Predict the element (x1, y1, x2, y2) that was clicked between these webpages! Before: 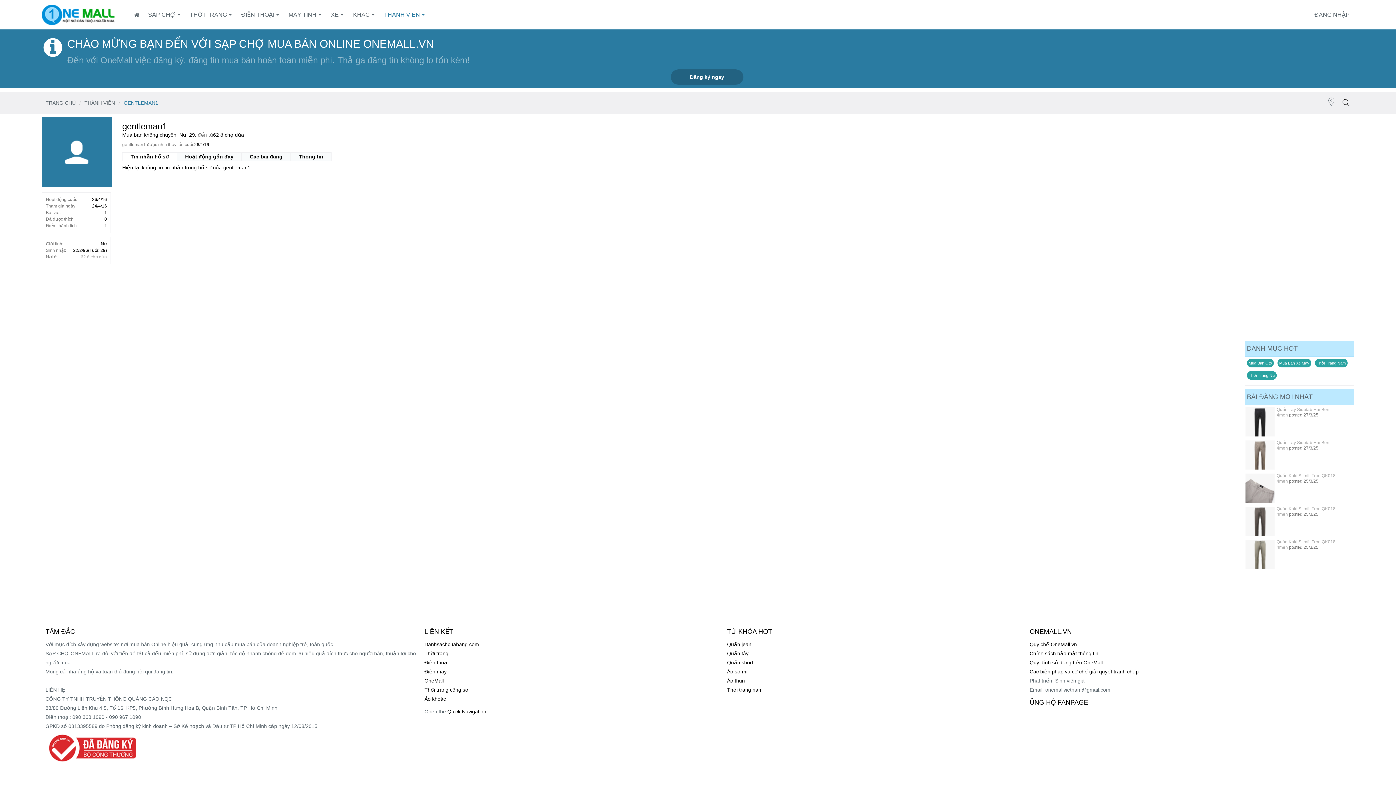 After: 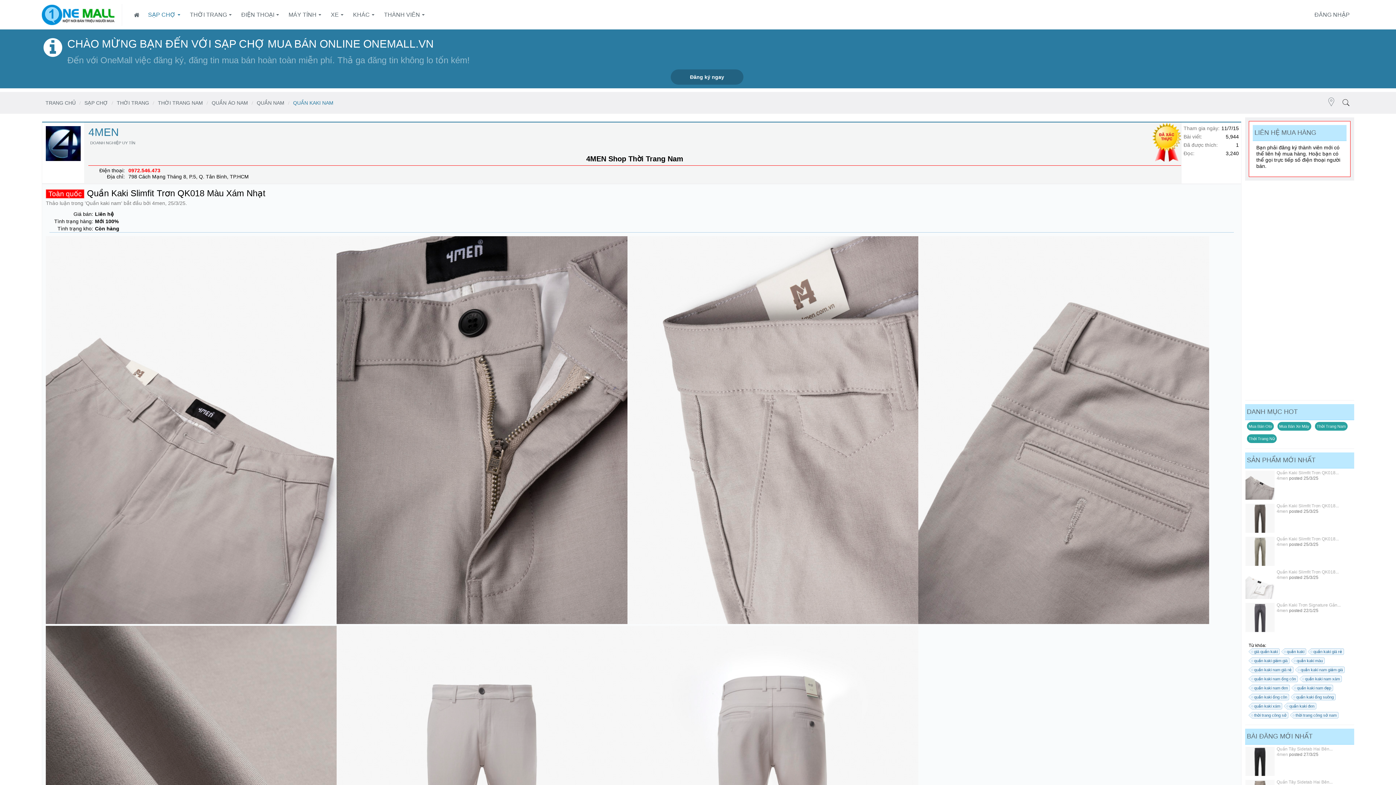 Action: label: Quần Kaki Slimfit Trơn QK018... bbox: (1277, 473, 1339, 478)